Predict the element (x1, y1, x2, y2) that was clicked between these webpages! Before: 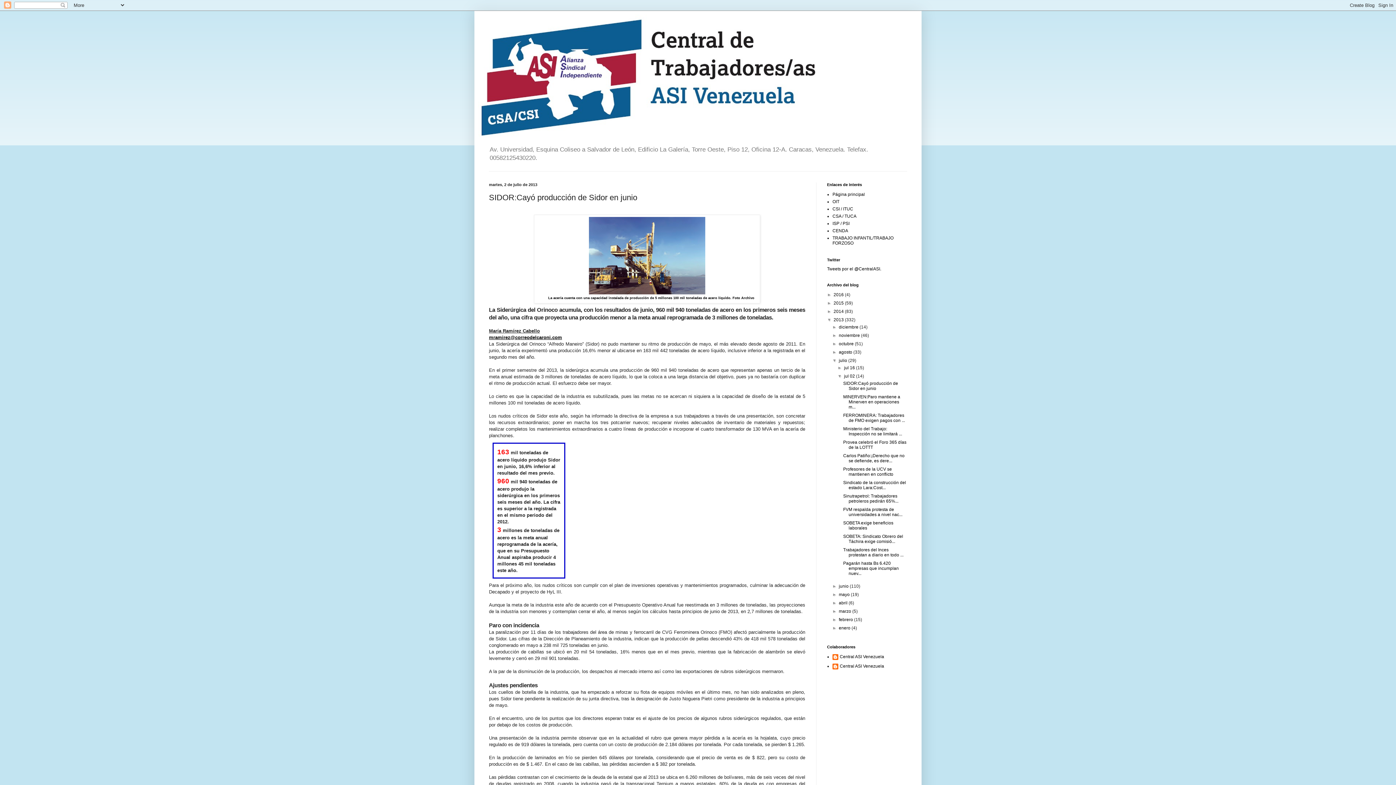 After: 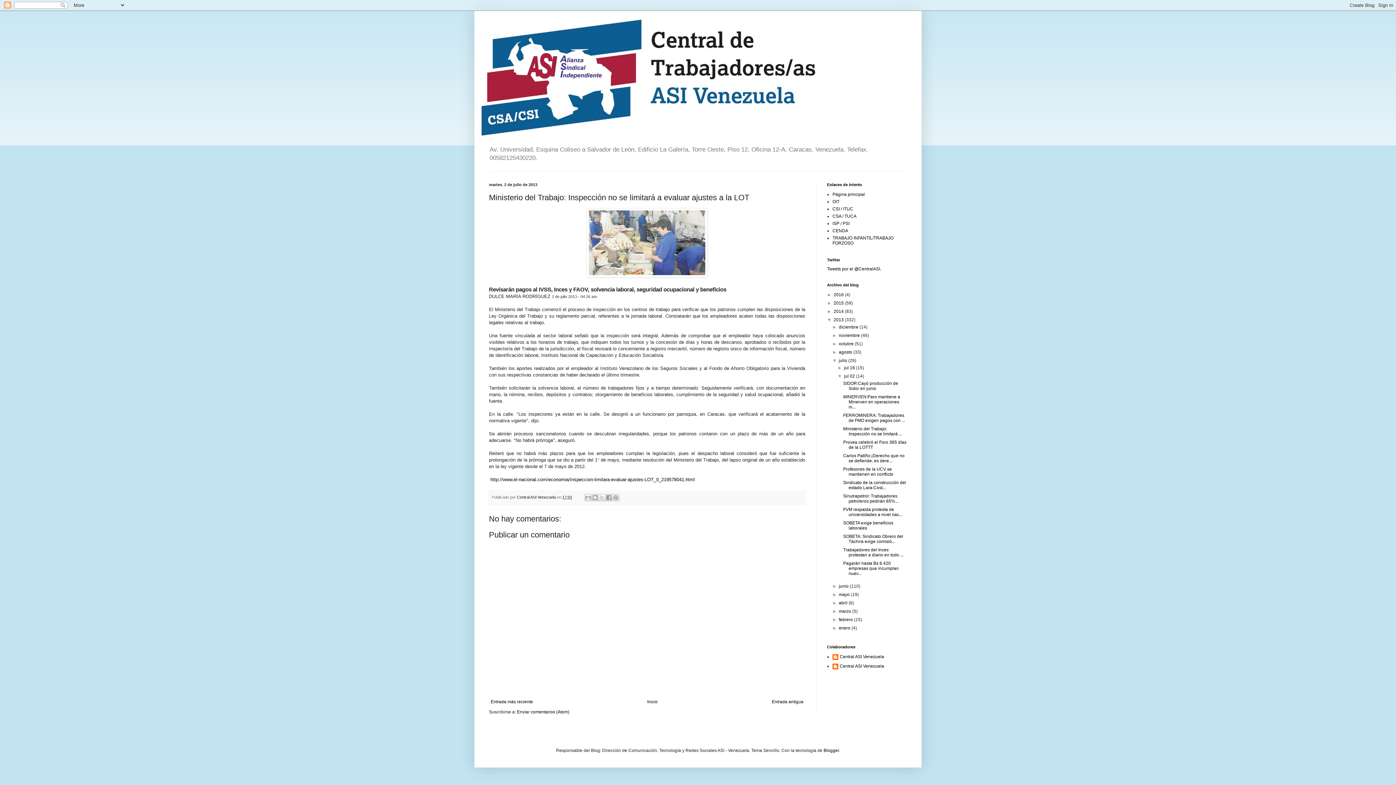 Action: label: Ministerio del Trabajo: Inspección no se limitará ... bbox: (843, 426, 902, 436)